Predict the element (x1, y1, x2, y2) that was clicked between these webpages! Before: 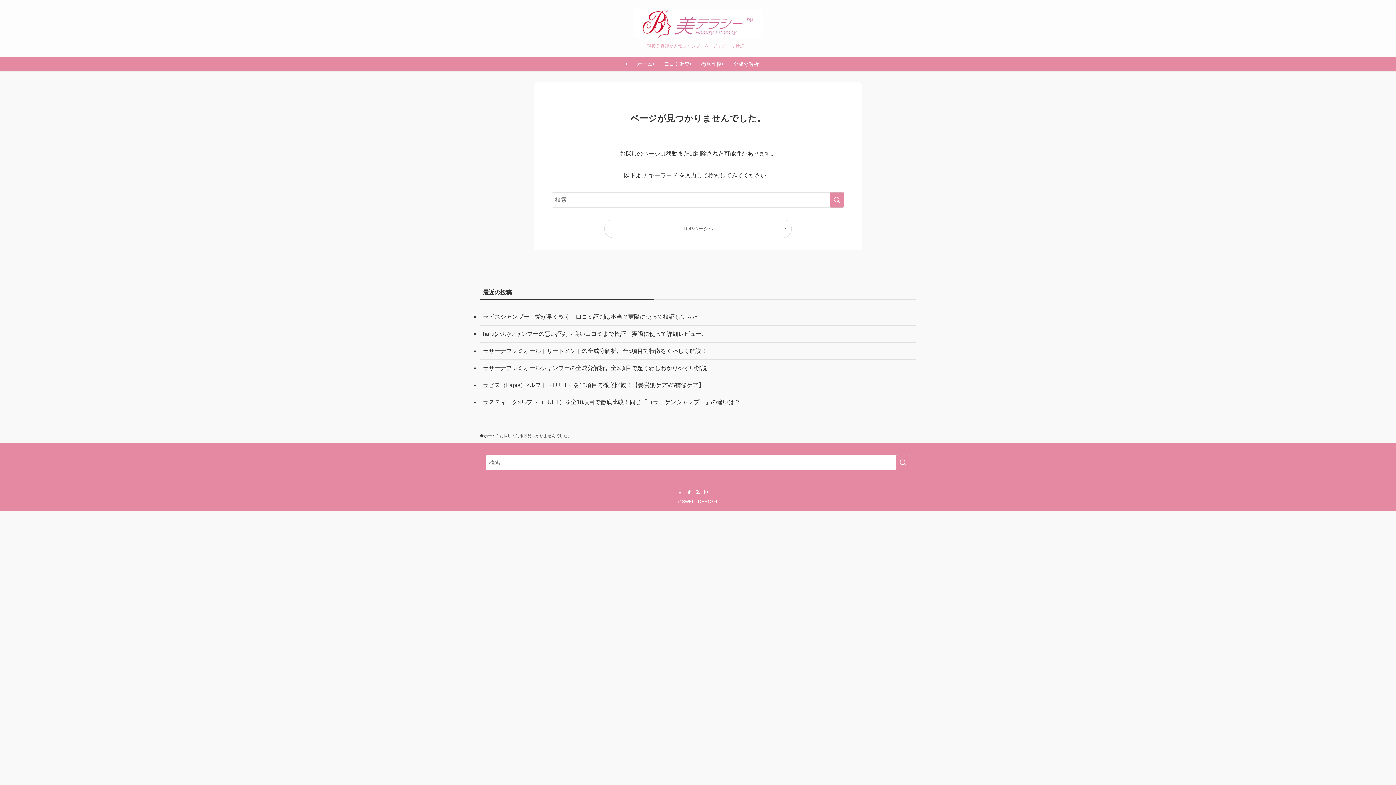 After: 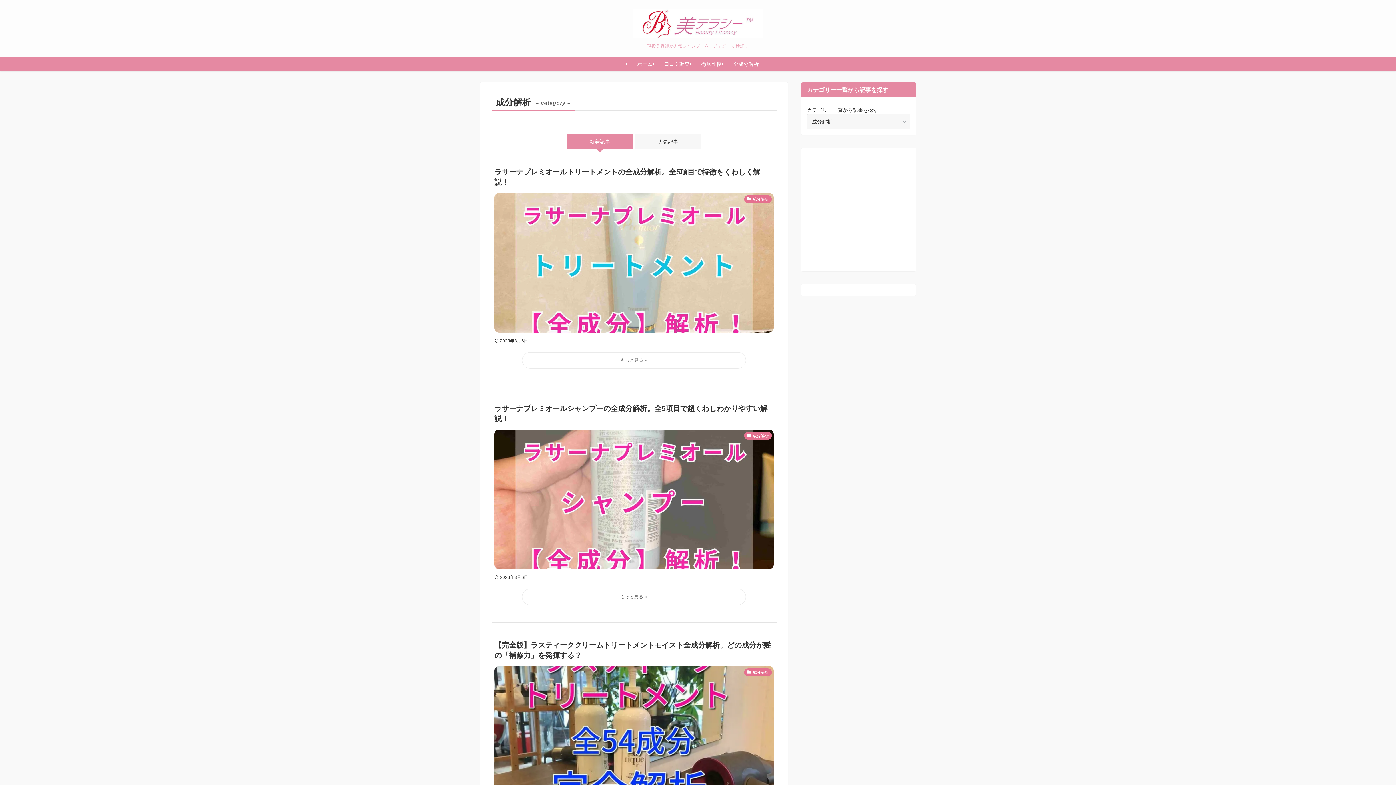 Action: label: 全成分解析 bbox: (727, 57, 764, 70)